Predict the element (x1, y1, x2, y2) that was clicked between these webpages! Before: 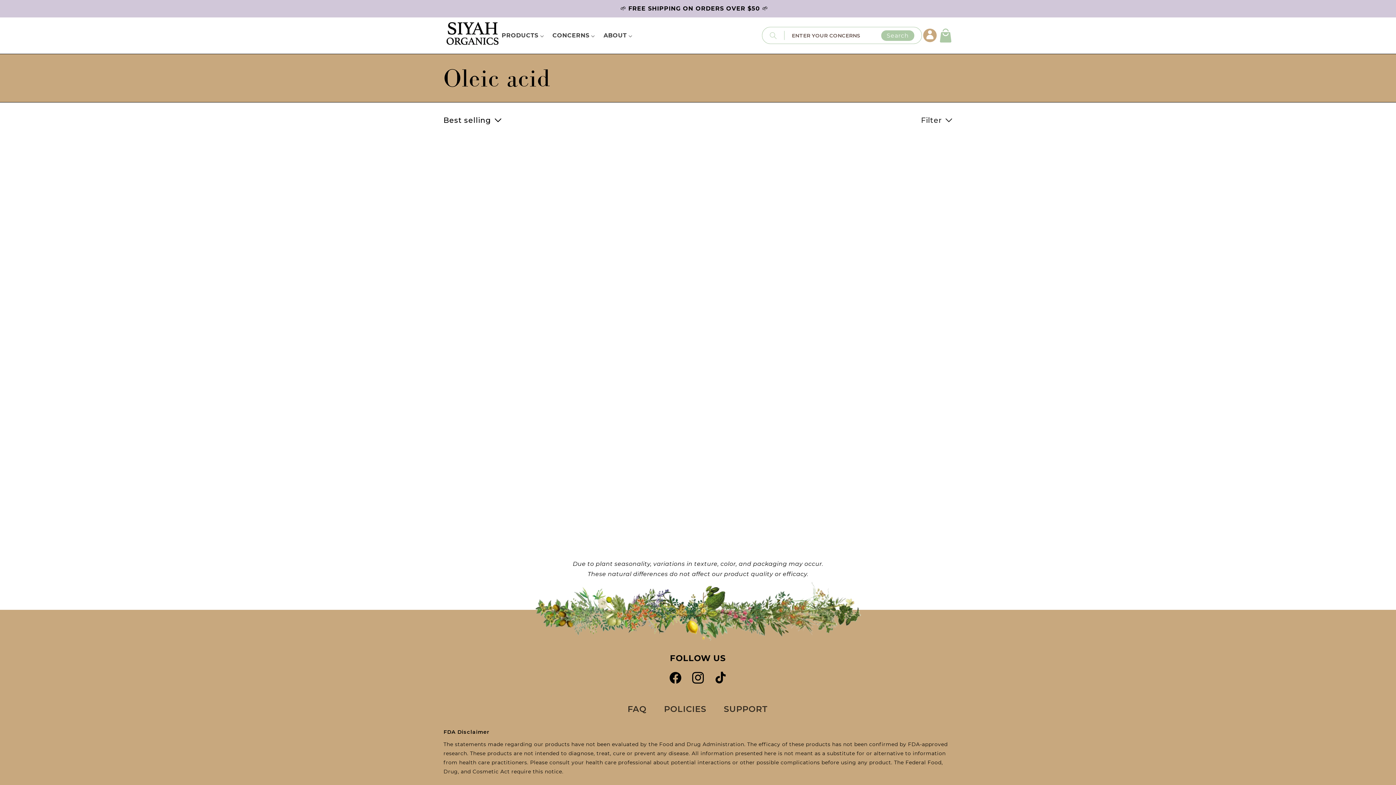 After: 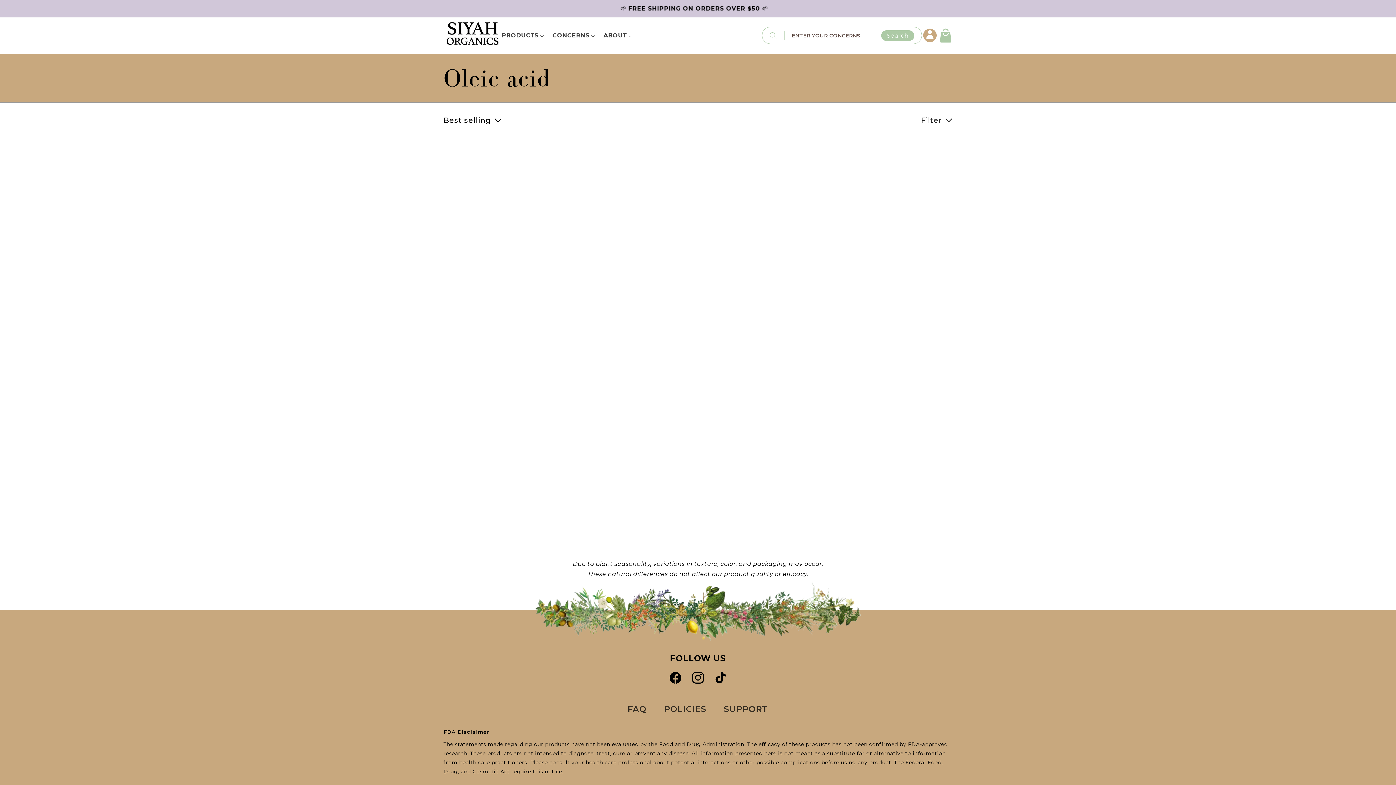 Action: bbox: (724, 700, 768, 718) label: SUPPORT